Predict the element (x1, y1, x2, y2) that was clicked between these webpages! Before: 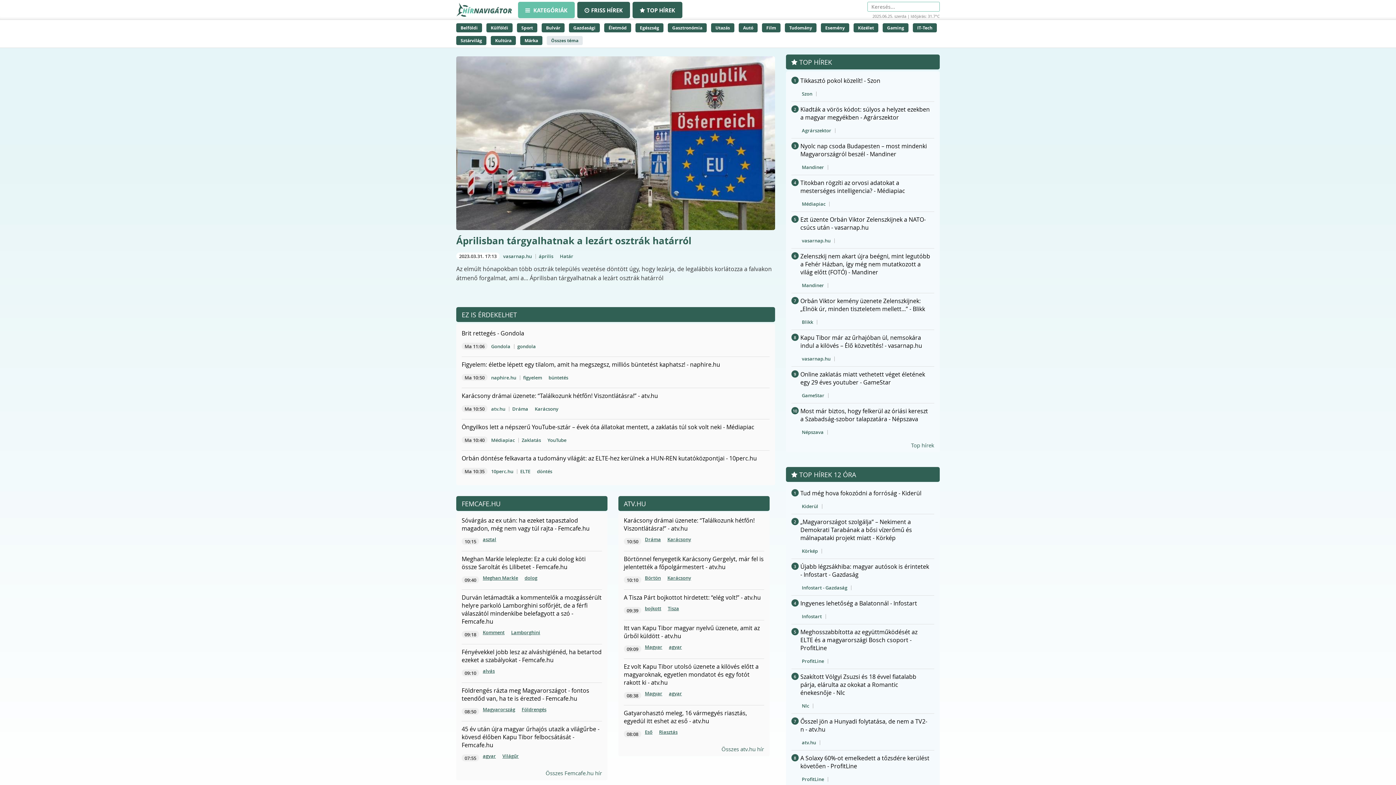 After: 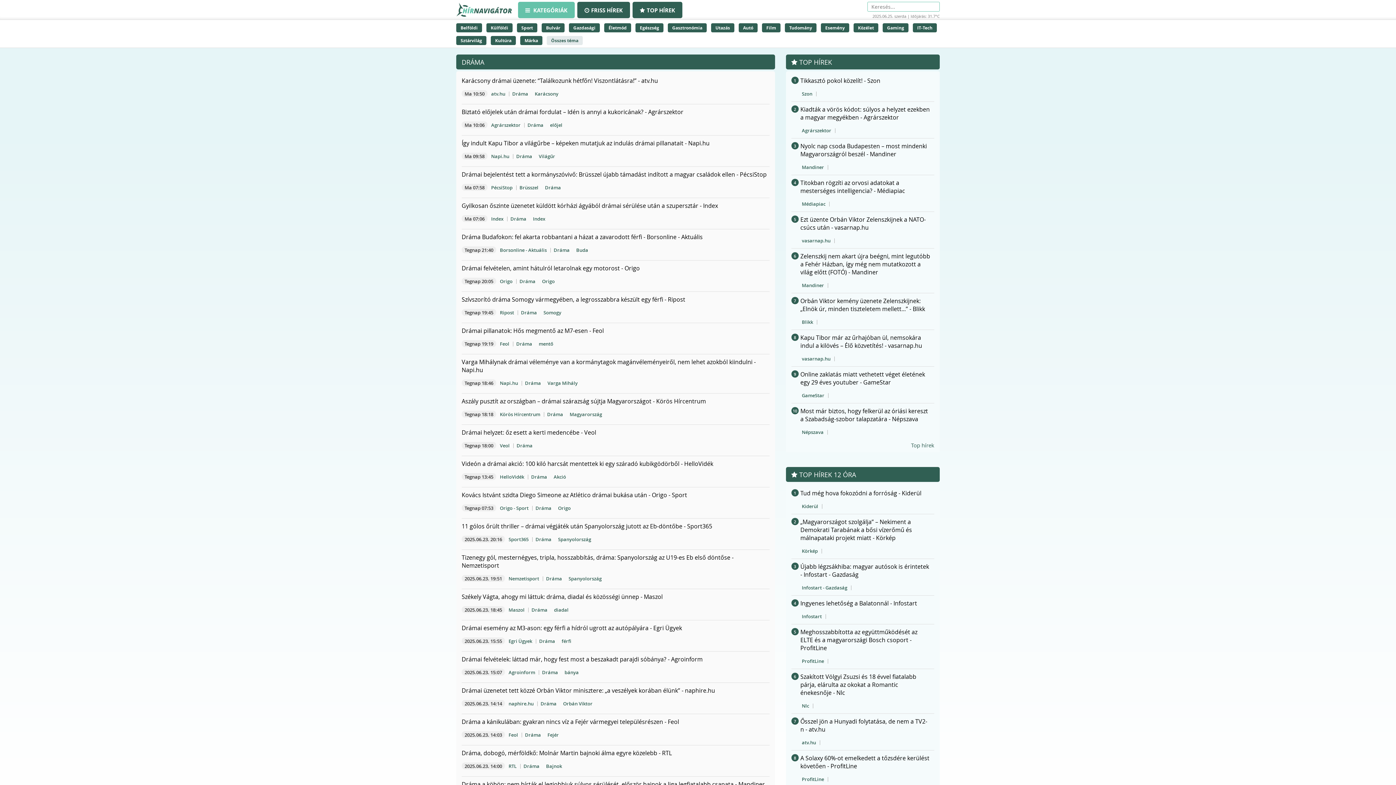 Action: label: Dráma bbox: (643, 535, 662, 543)